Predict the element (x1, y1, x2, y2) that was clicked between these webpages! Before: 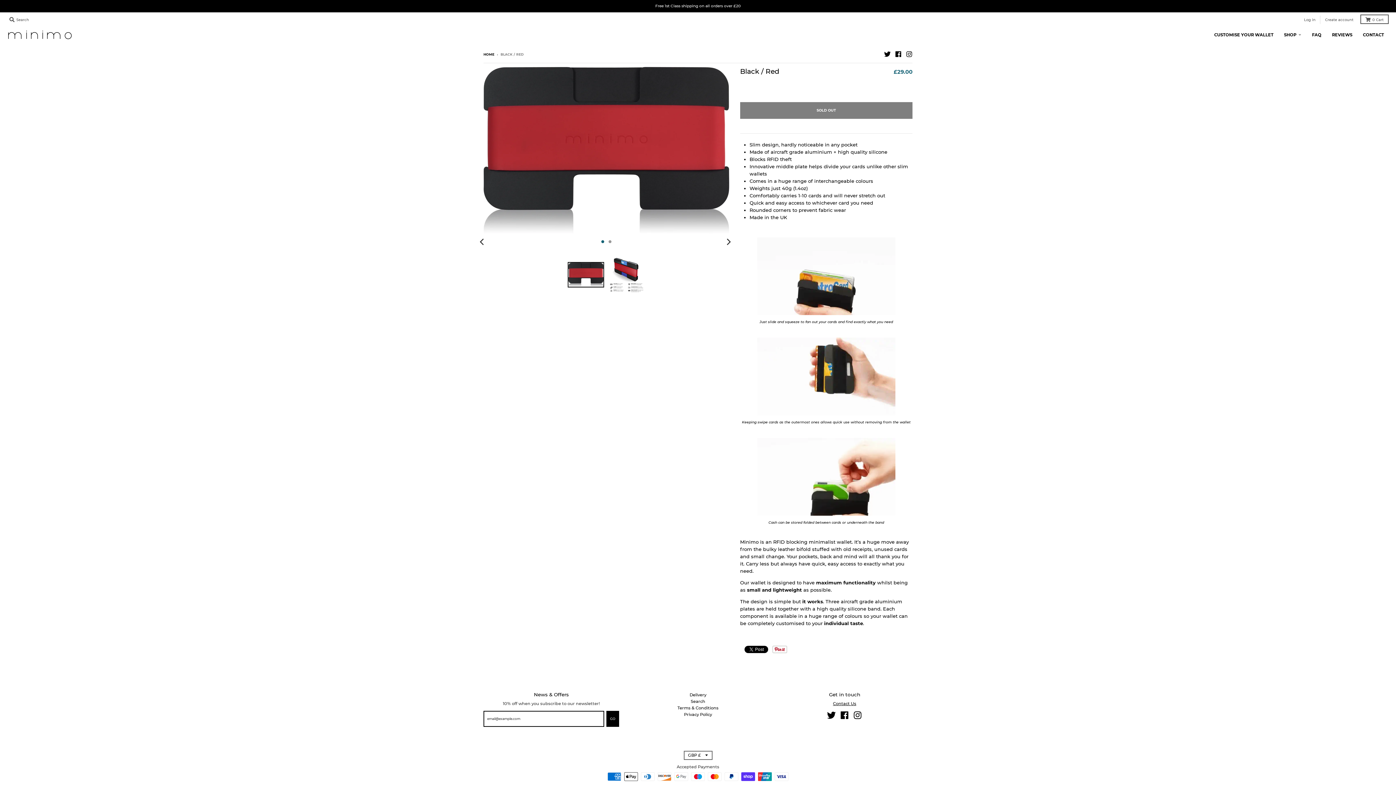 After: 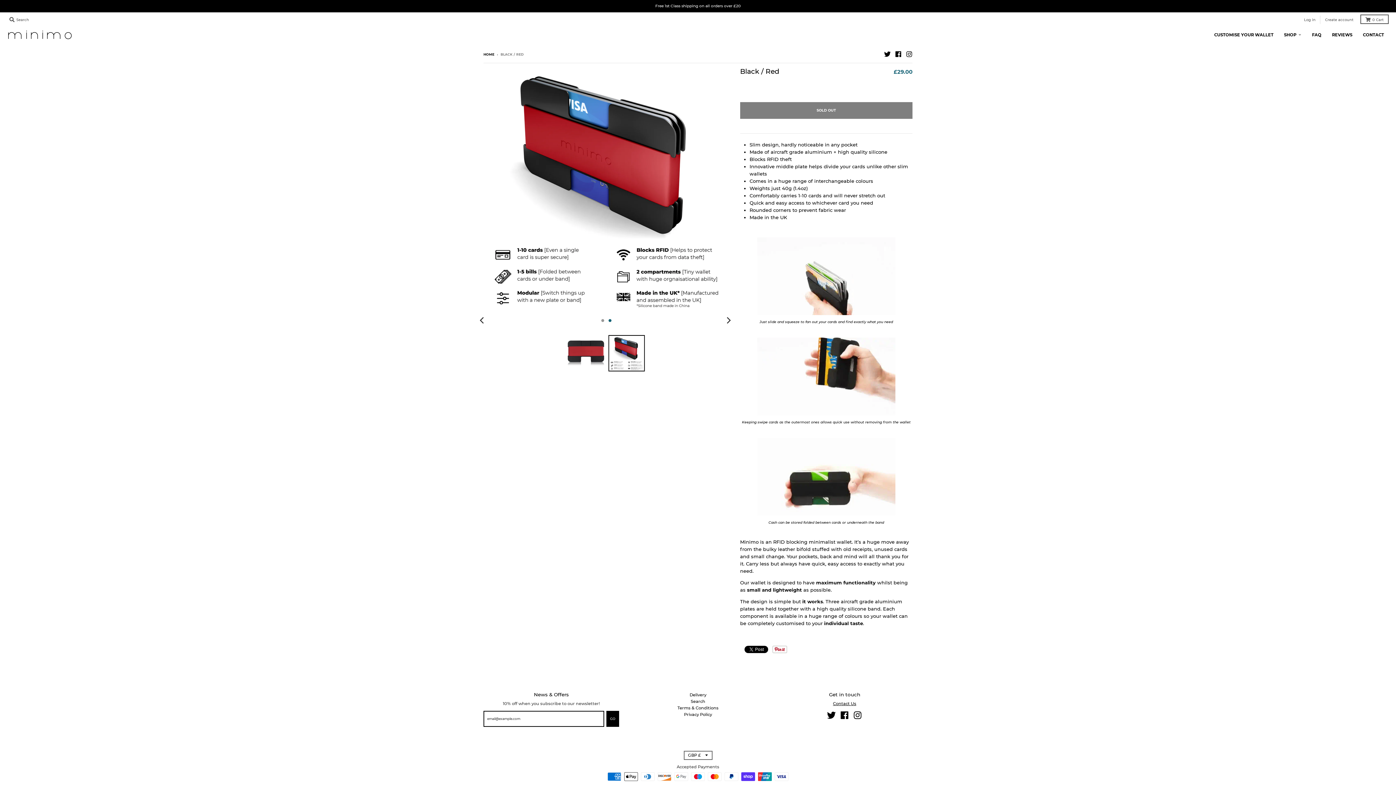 Action: bbox: (720, 233, 736, 249) label: Next